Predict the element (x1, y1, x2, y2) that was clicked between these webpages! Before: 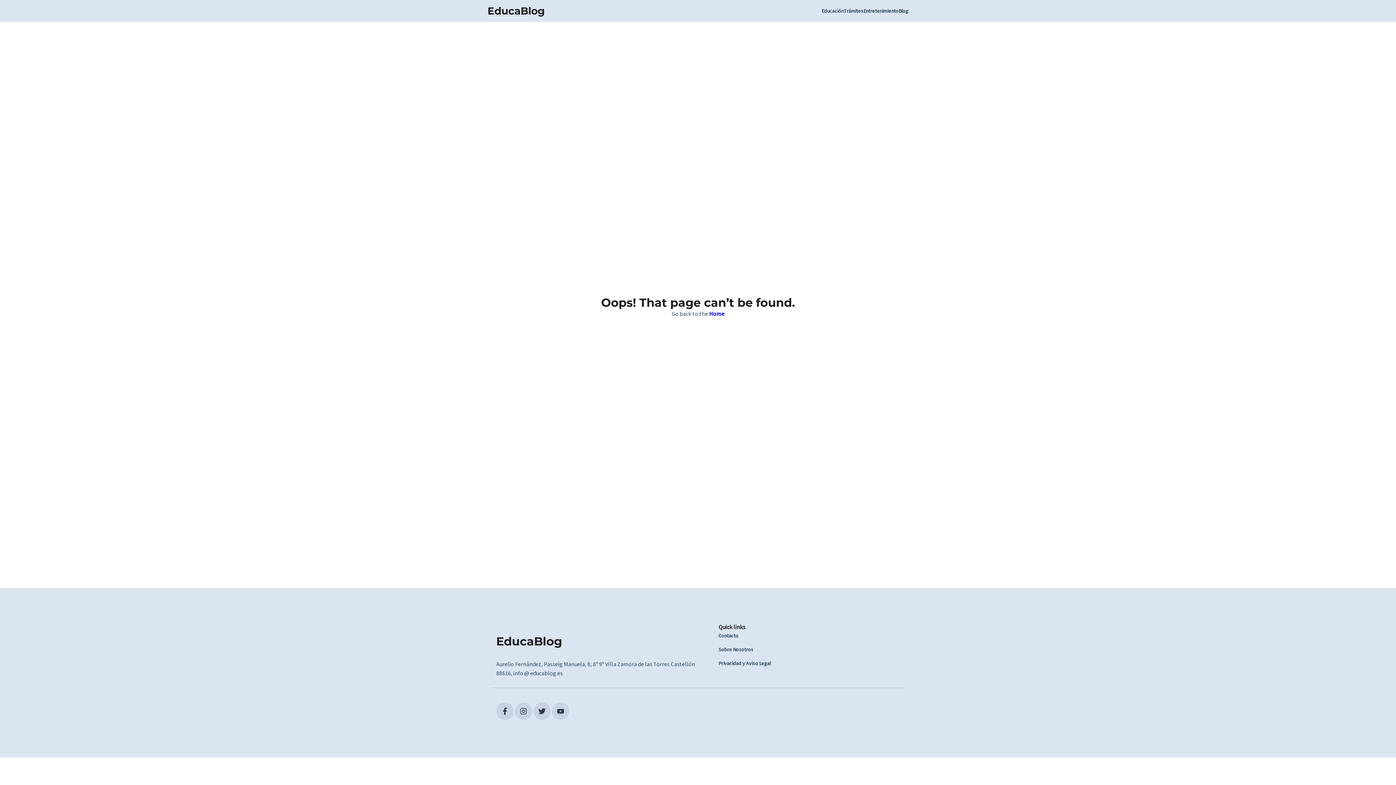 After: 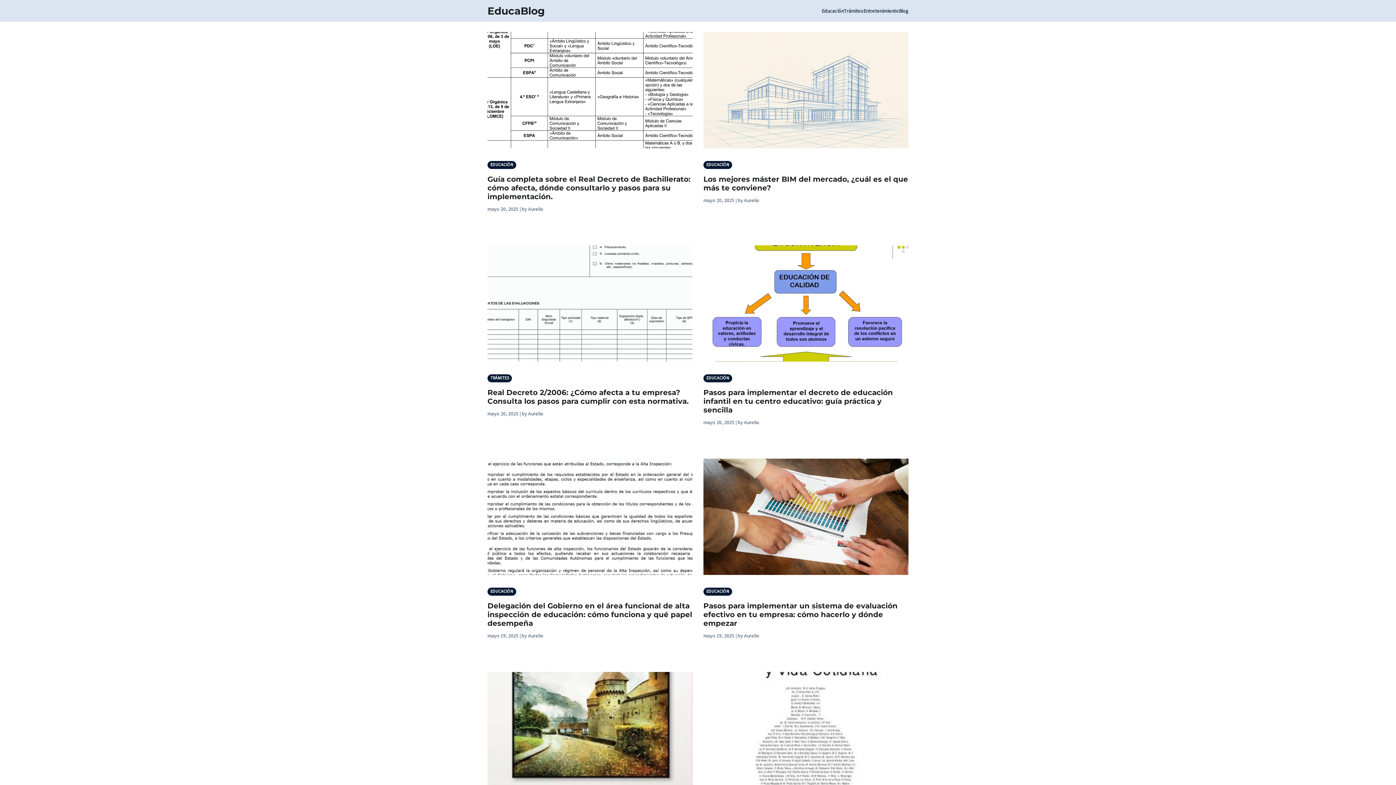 Action: bbox: (709, 310, 724, 318) label: Home